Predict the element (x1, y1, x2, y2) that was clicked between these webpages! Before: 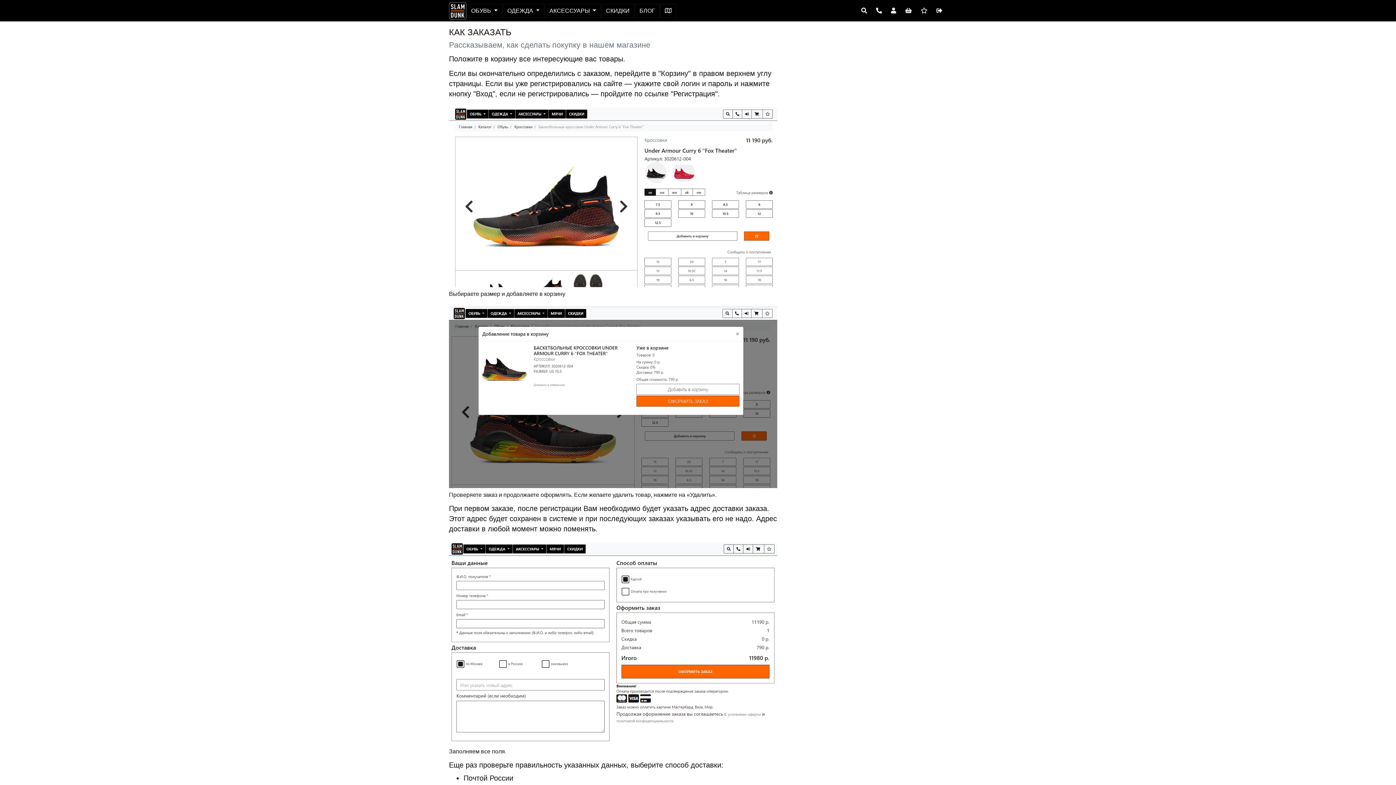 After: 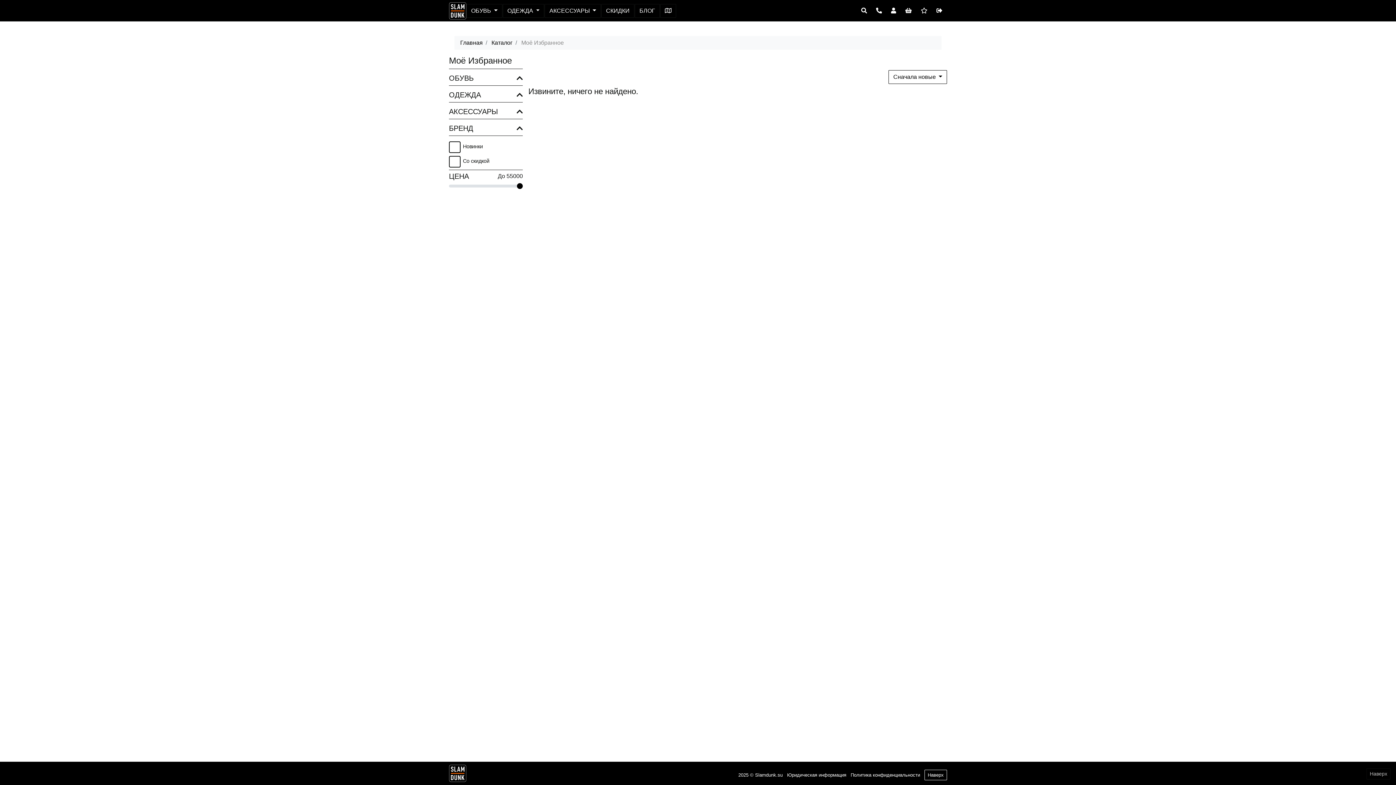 Action: bbox: (916, 4, 932, 17)